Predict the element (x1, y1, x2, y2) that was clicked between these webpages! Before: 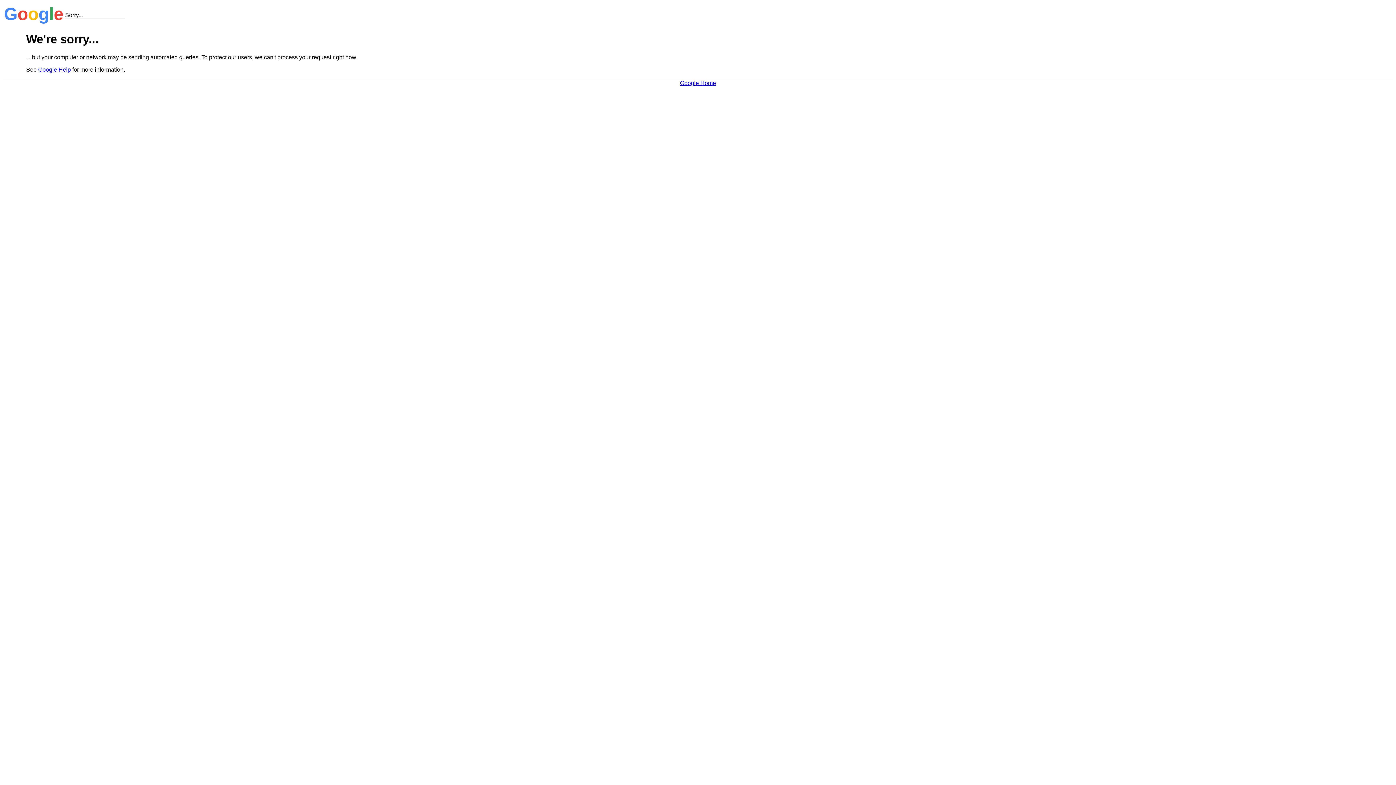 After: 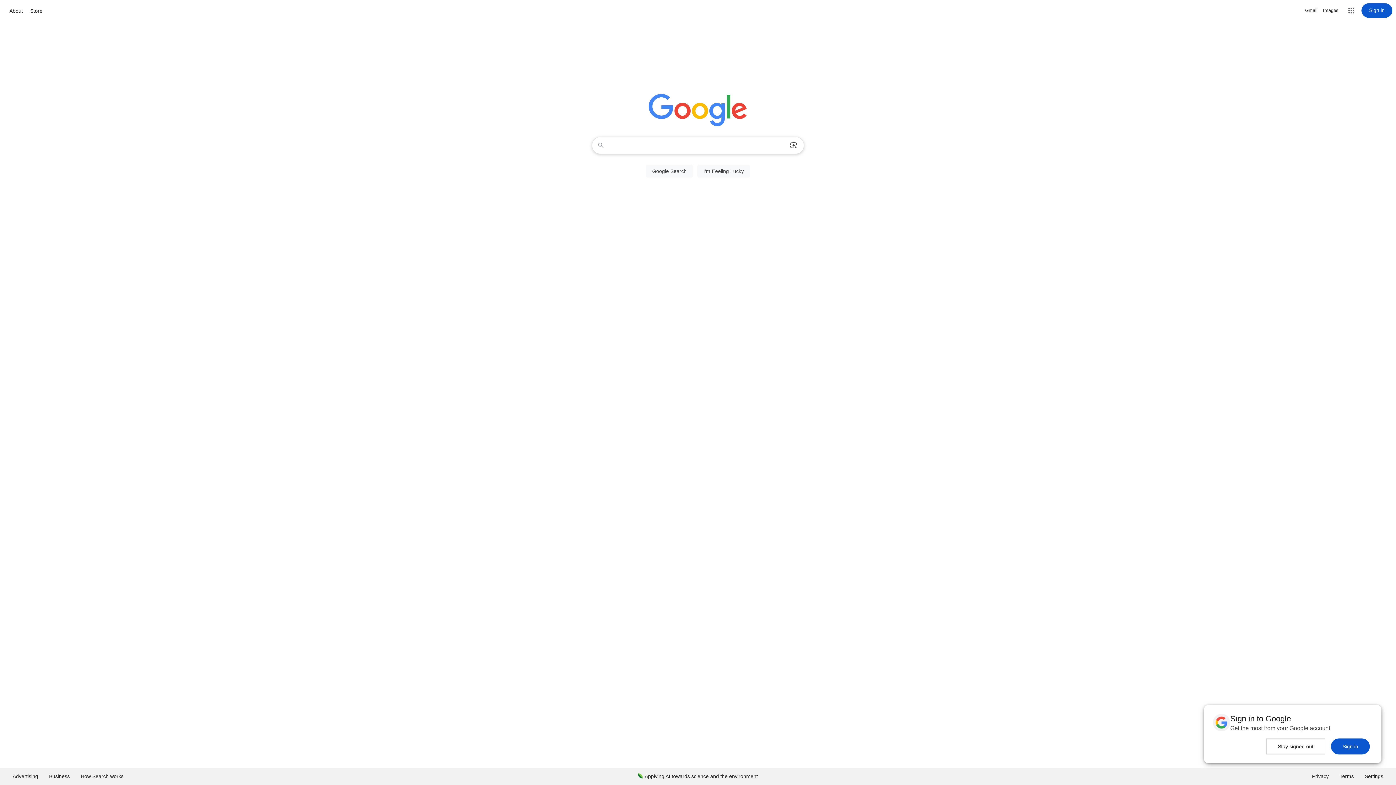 Action: bbox: (680, 79, 716, 86) label: Google Home